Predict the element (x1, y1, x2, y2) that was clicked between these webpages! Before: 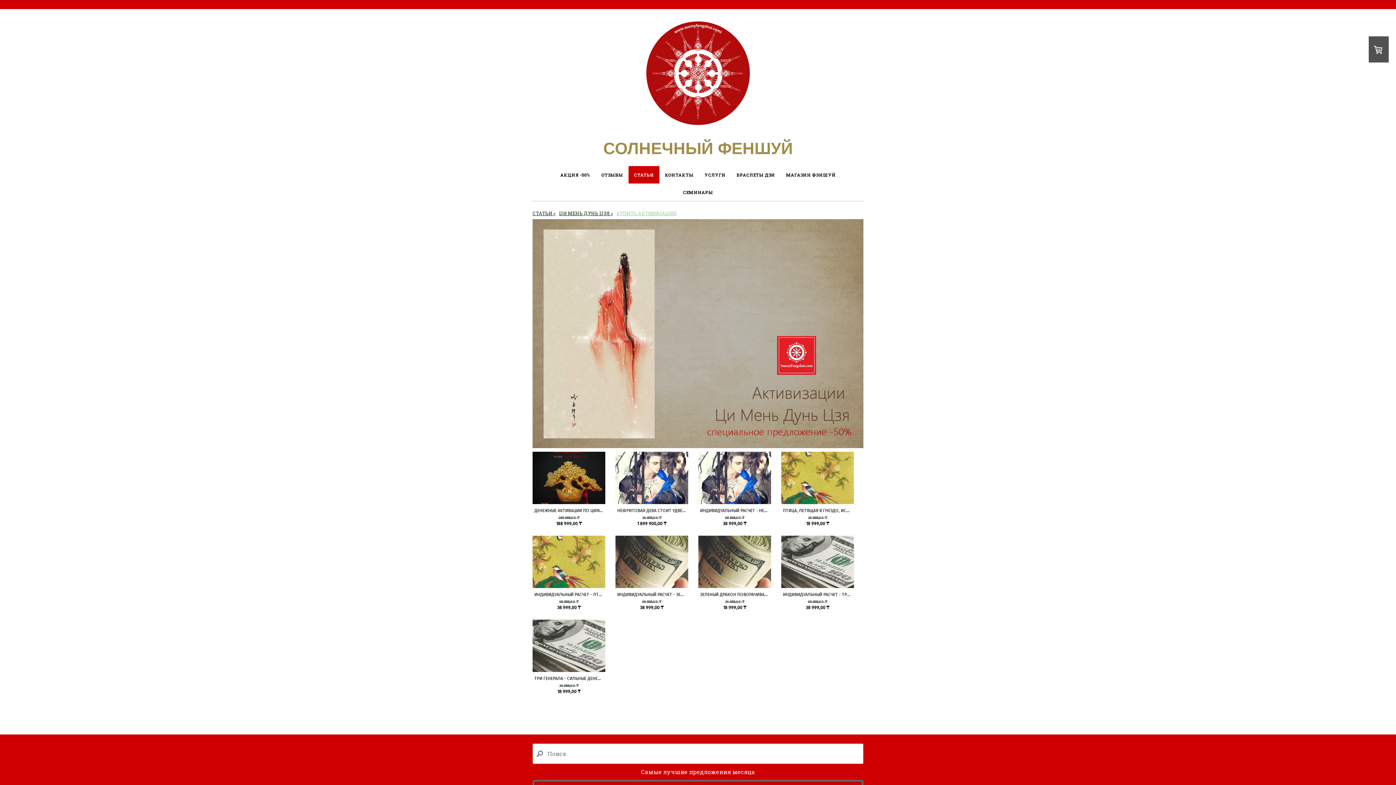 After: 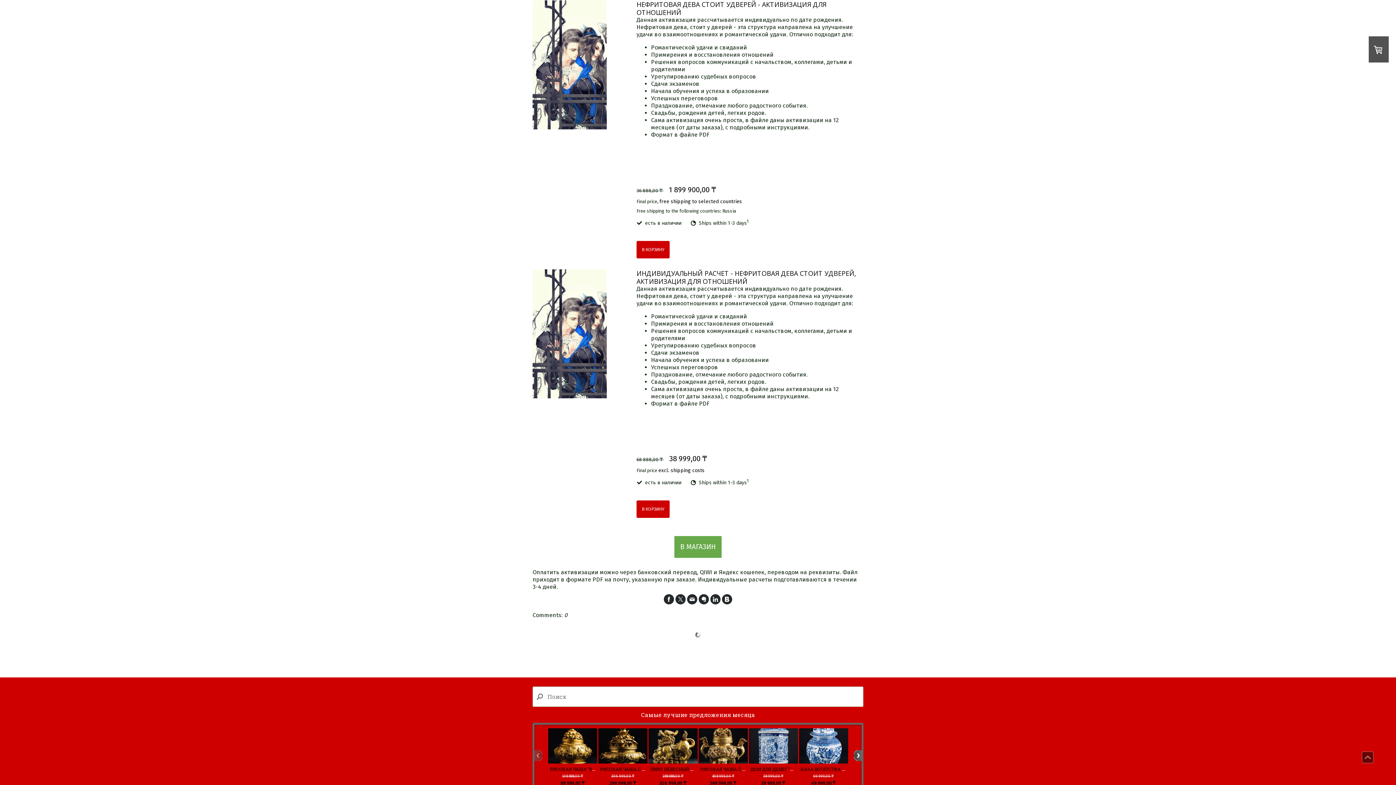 Action: bbox: (615, 451, 688, 506)